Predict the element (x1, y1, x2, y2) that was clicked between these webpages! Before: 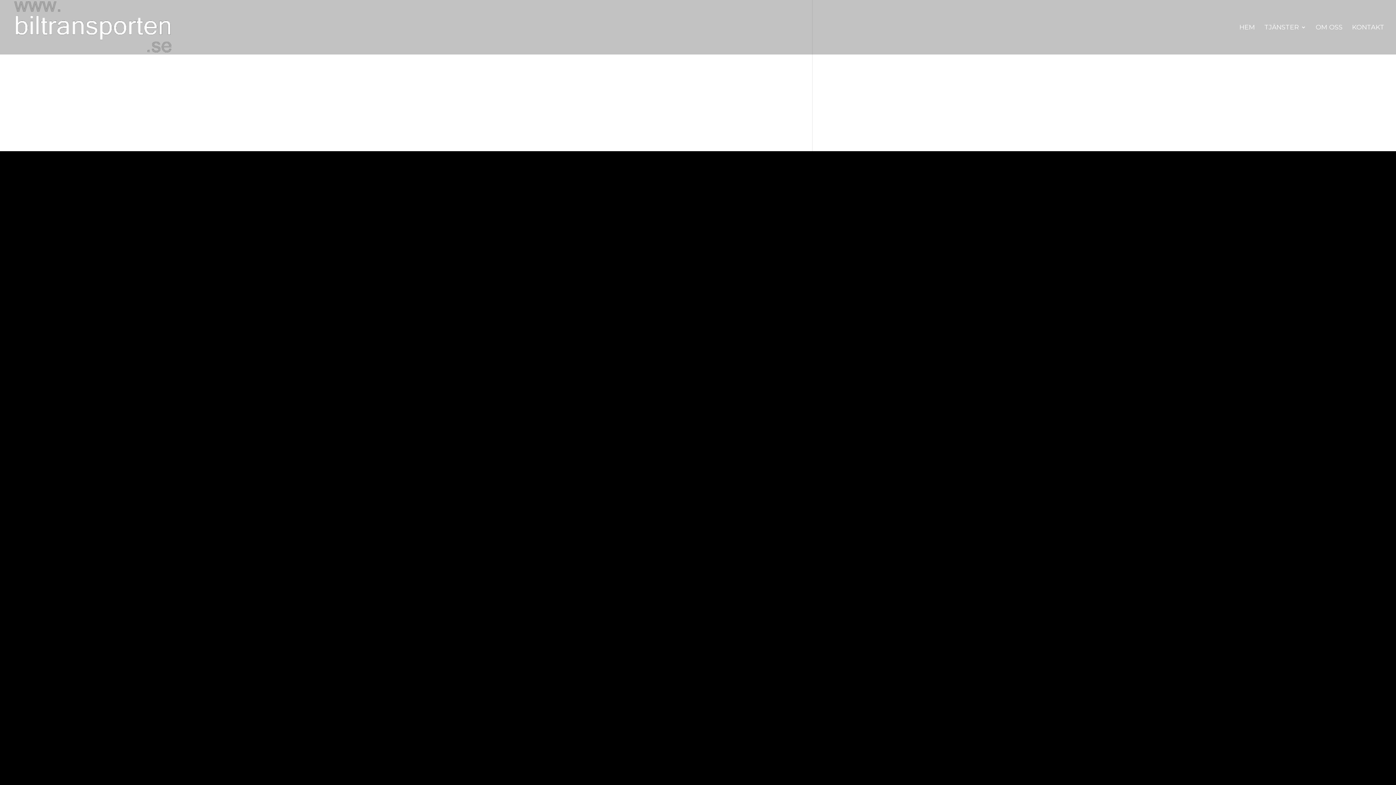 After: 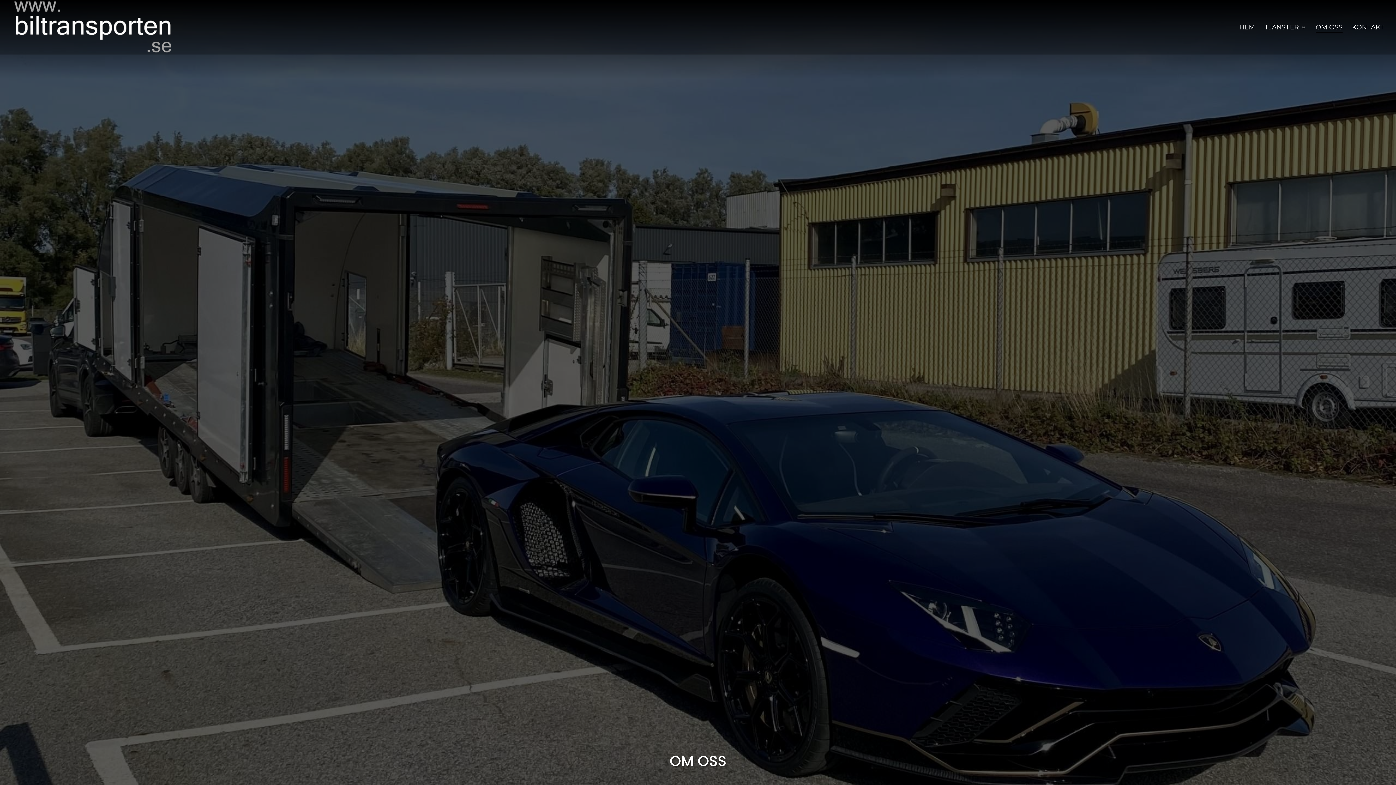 Action: label: OM OSS bbox: (1316, 24, 1342, 54)